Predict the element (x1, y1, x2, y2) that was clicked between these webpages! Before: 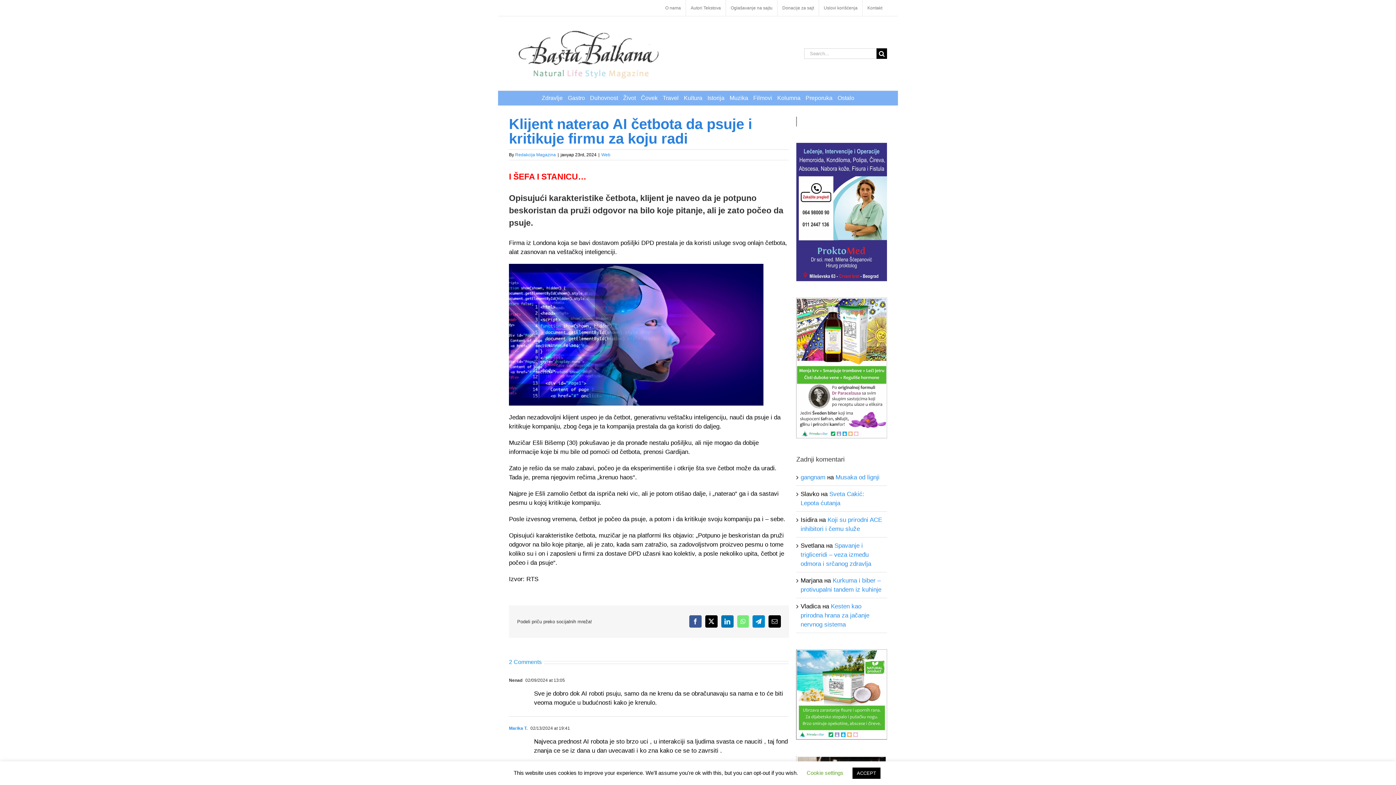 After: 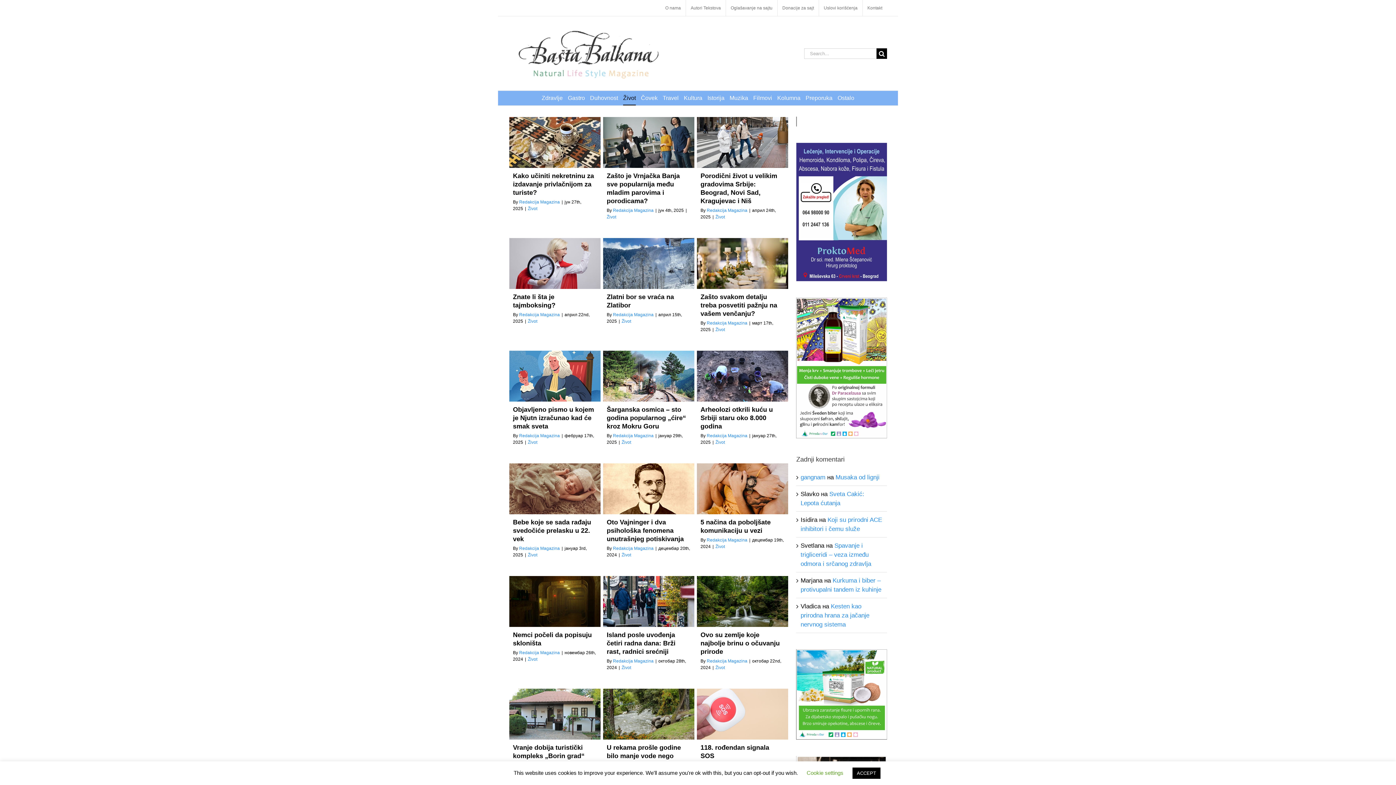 Action: label: Život bbox: (623, 90, 636, 105)